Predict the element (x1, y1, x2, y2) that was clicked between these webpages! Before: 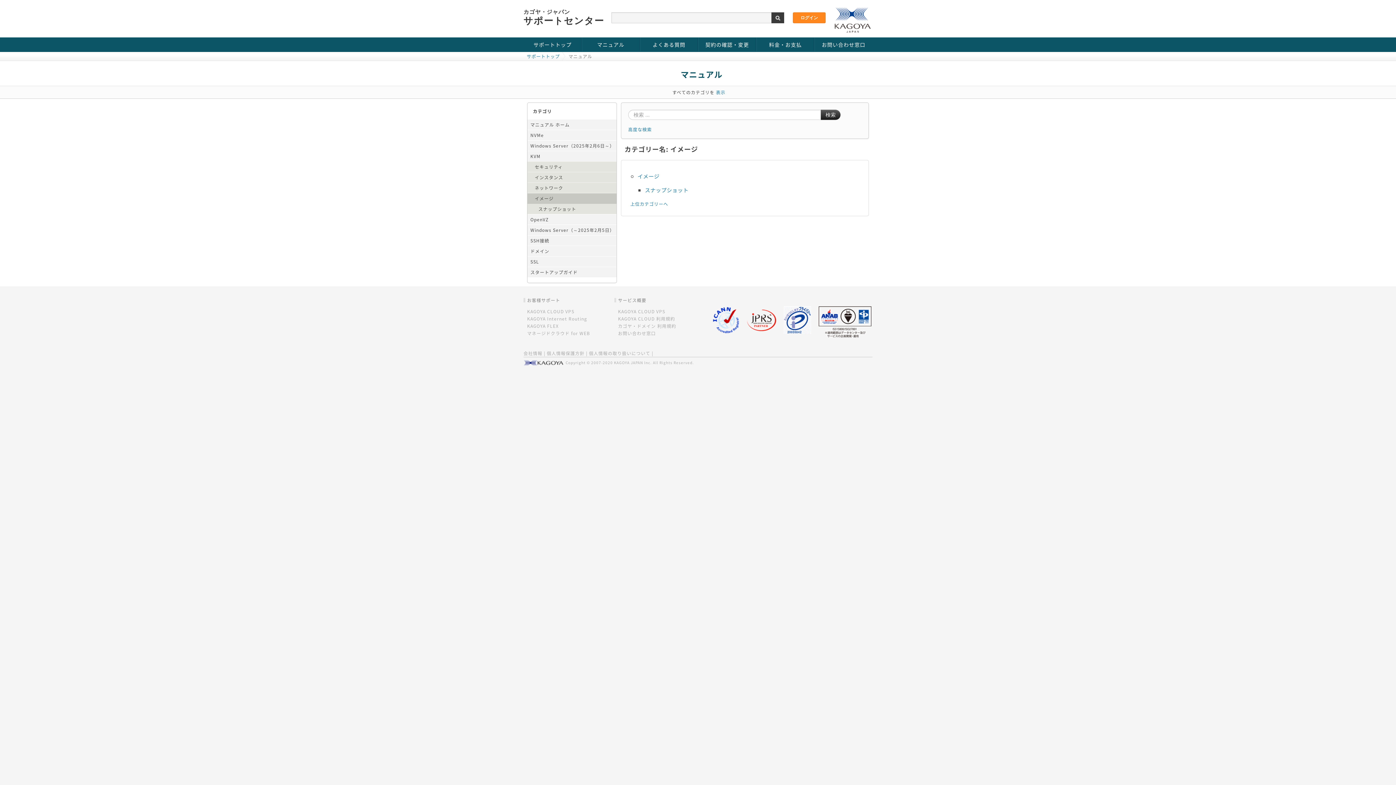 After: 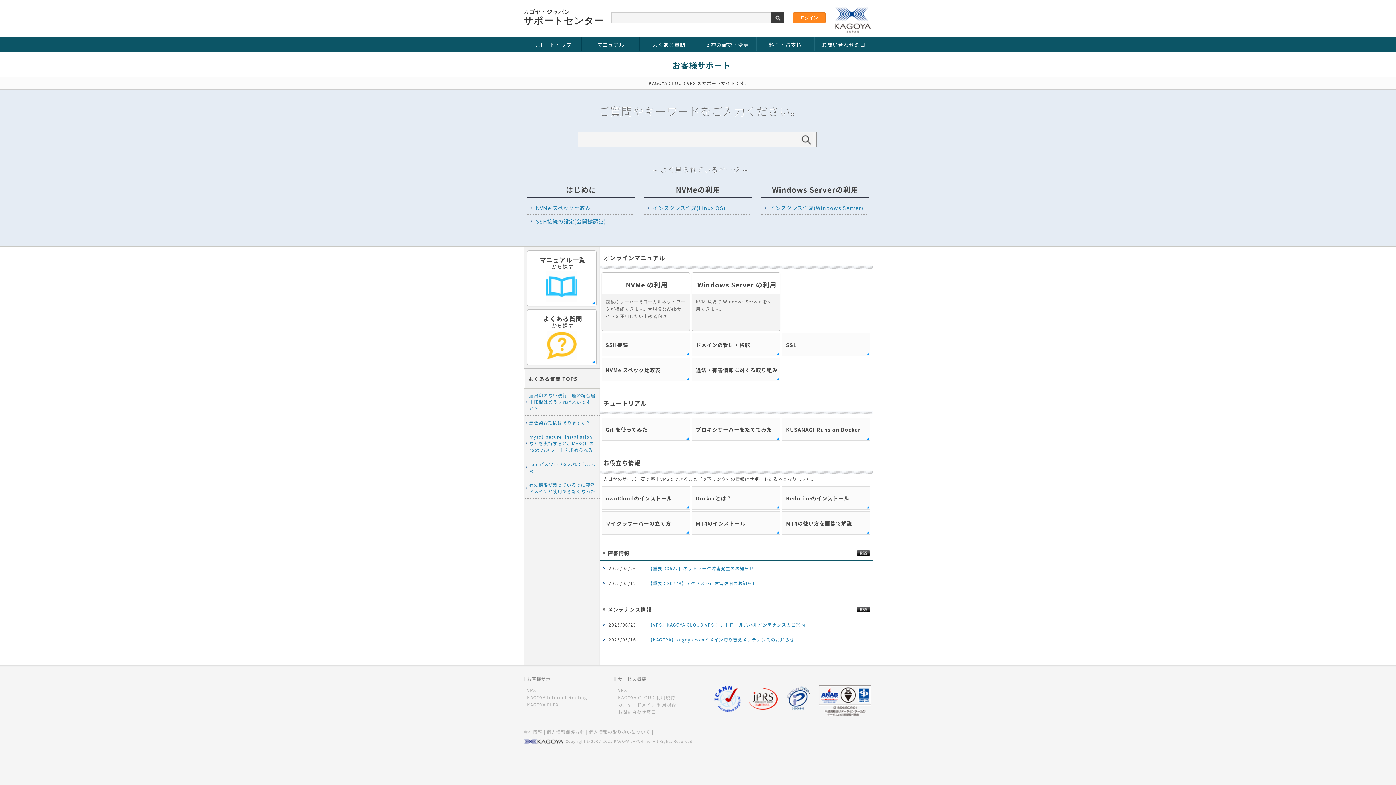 Action: bbox: (523, 37, 581, 51) label: サポートトップ